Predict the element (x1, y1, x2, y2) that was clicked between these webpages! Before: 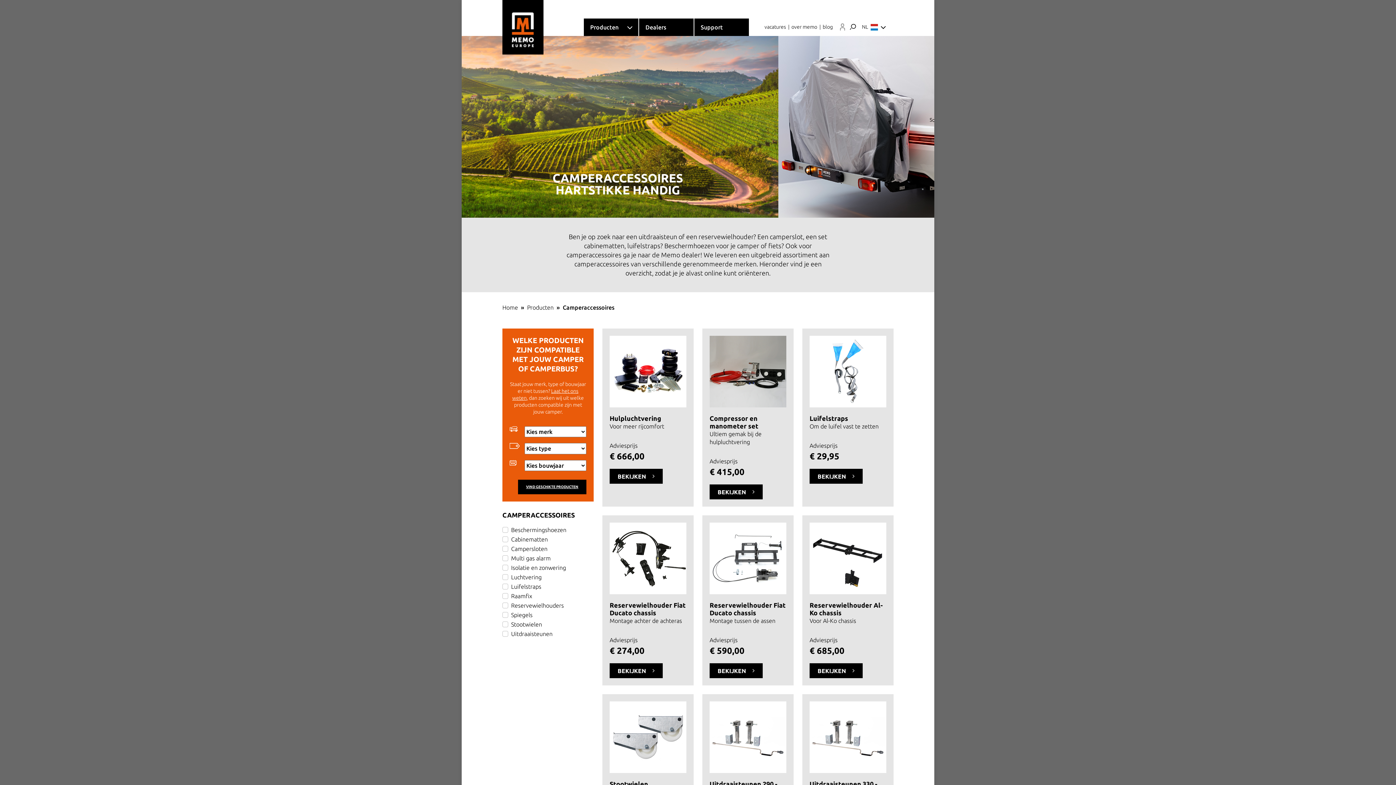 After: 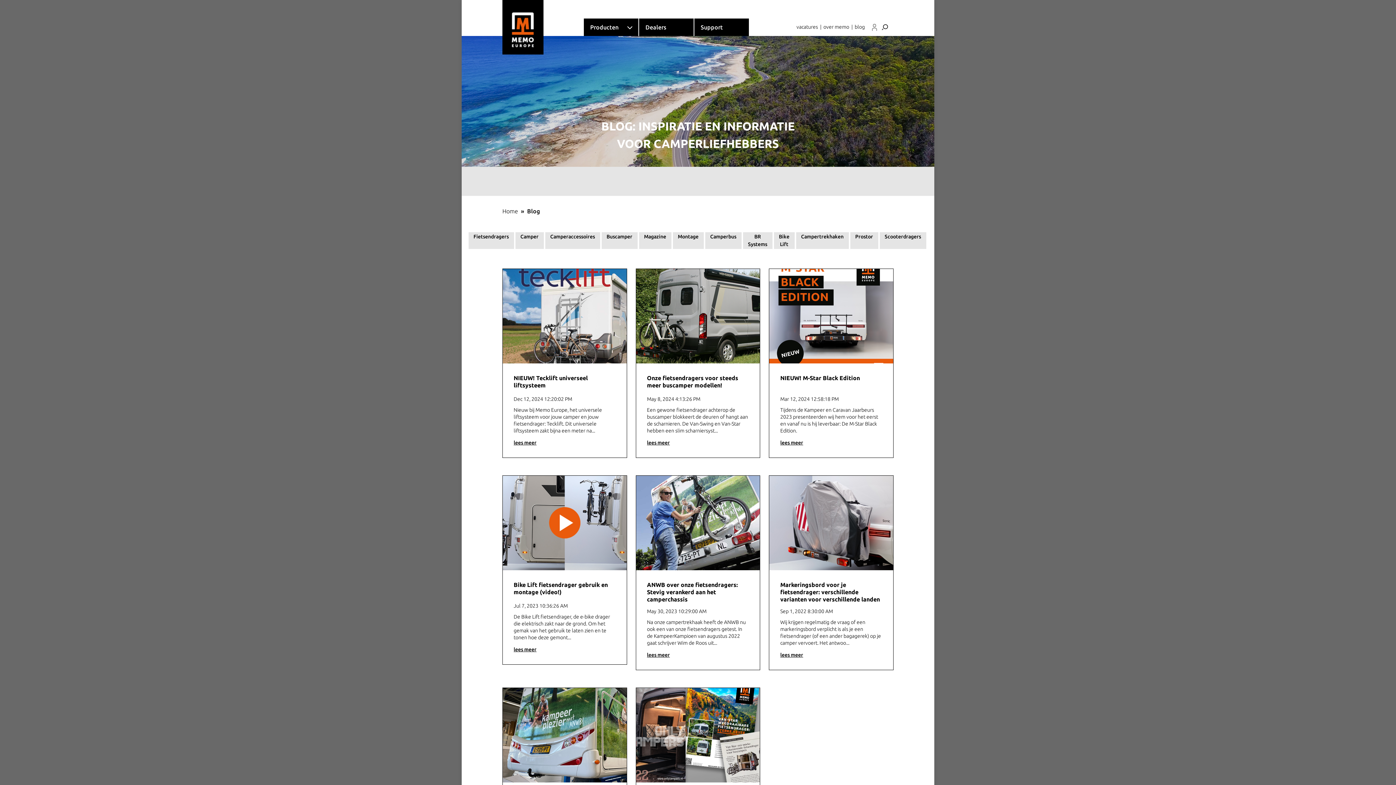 Action: bbox: (822, 24, 833, 29) label: blog